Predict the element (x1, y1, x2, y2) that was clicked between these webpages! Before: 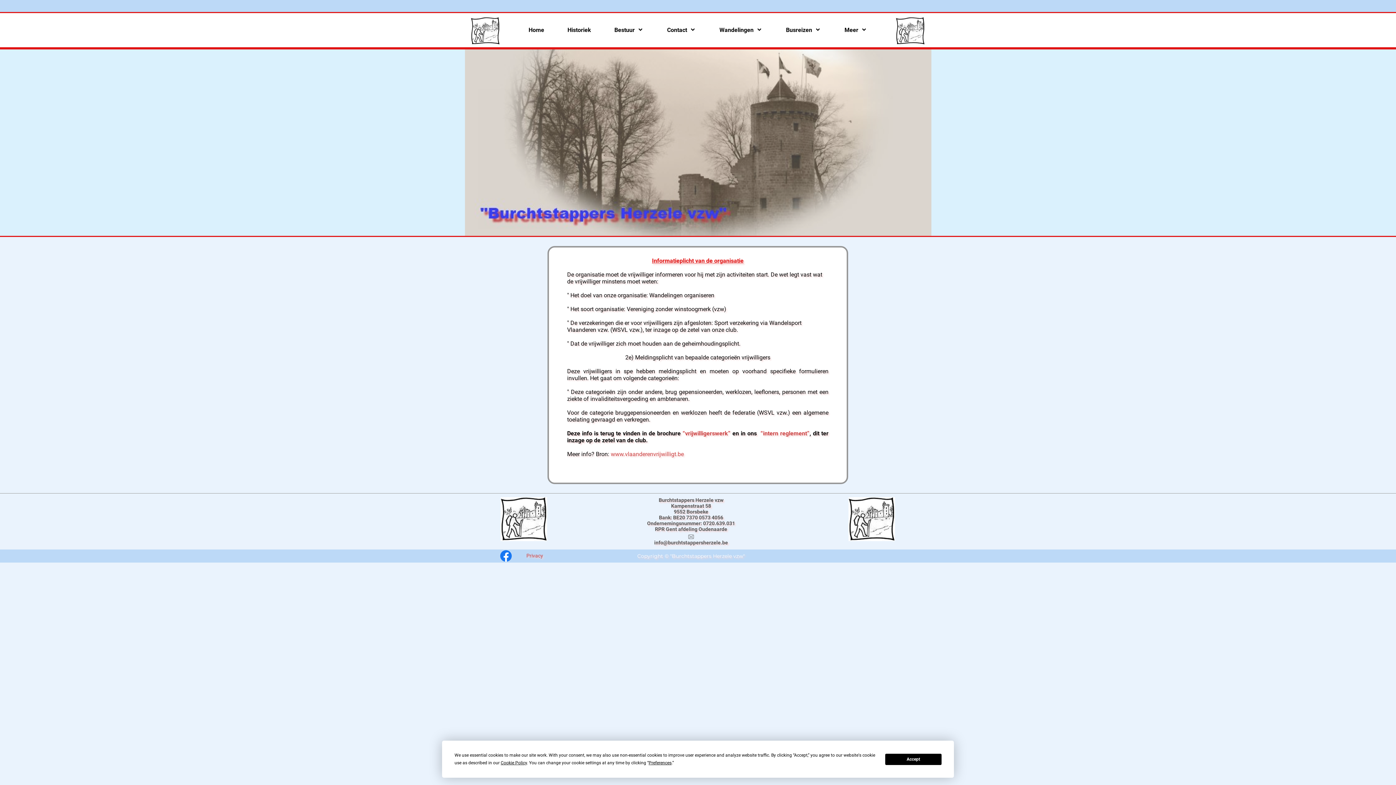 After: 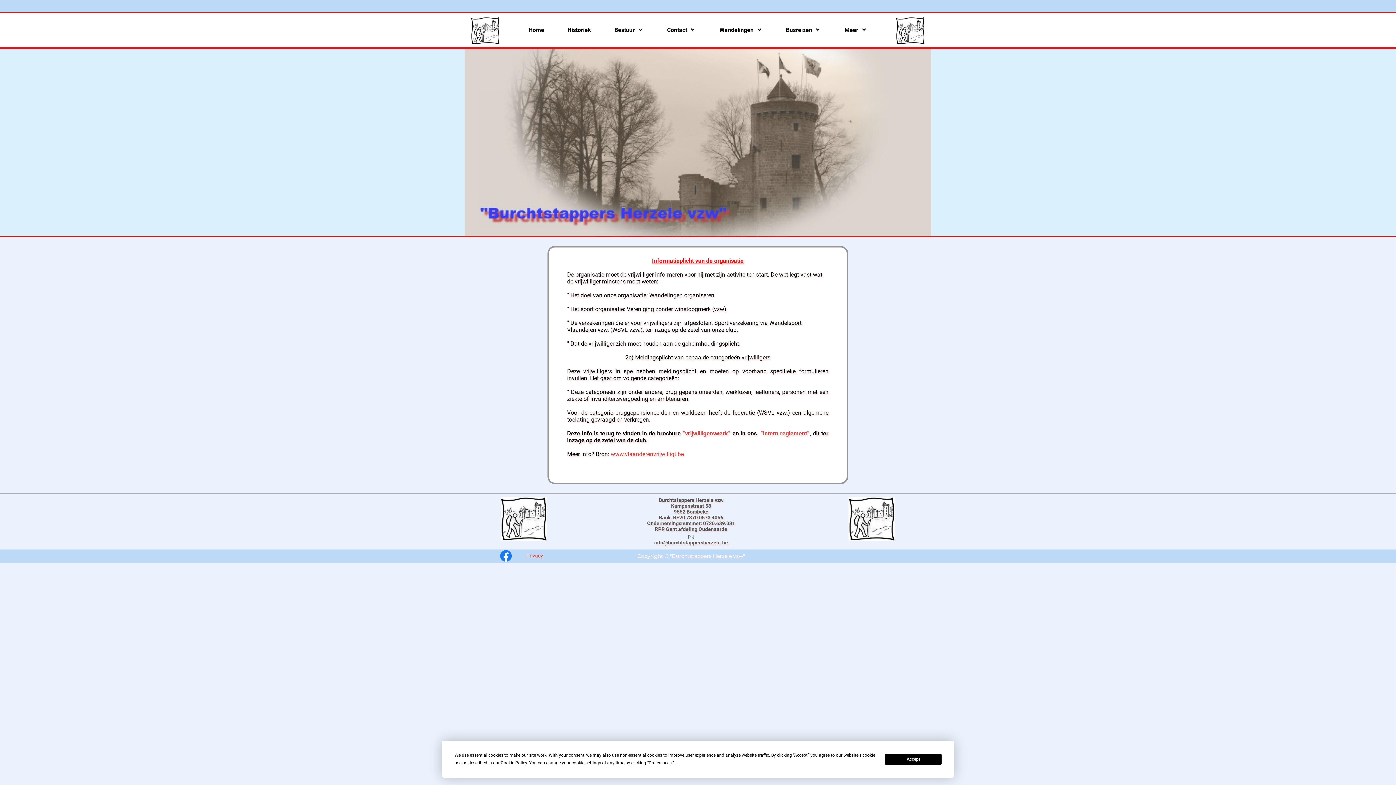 Action: bbox: (688, 534, 694, 540)